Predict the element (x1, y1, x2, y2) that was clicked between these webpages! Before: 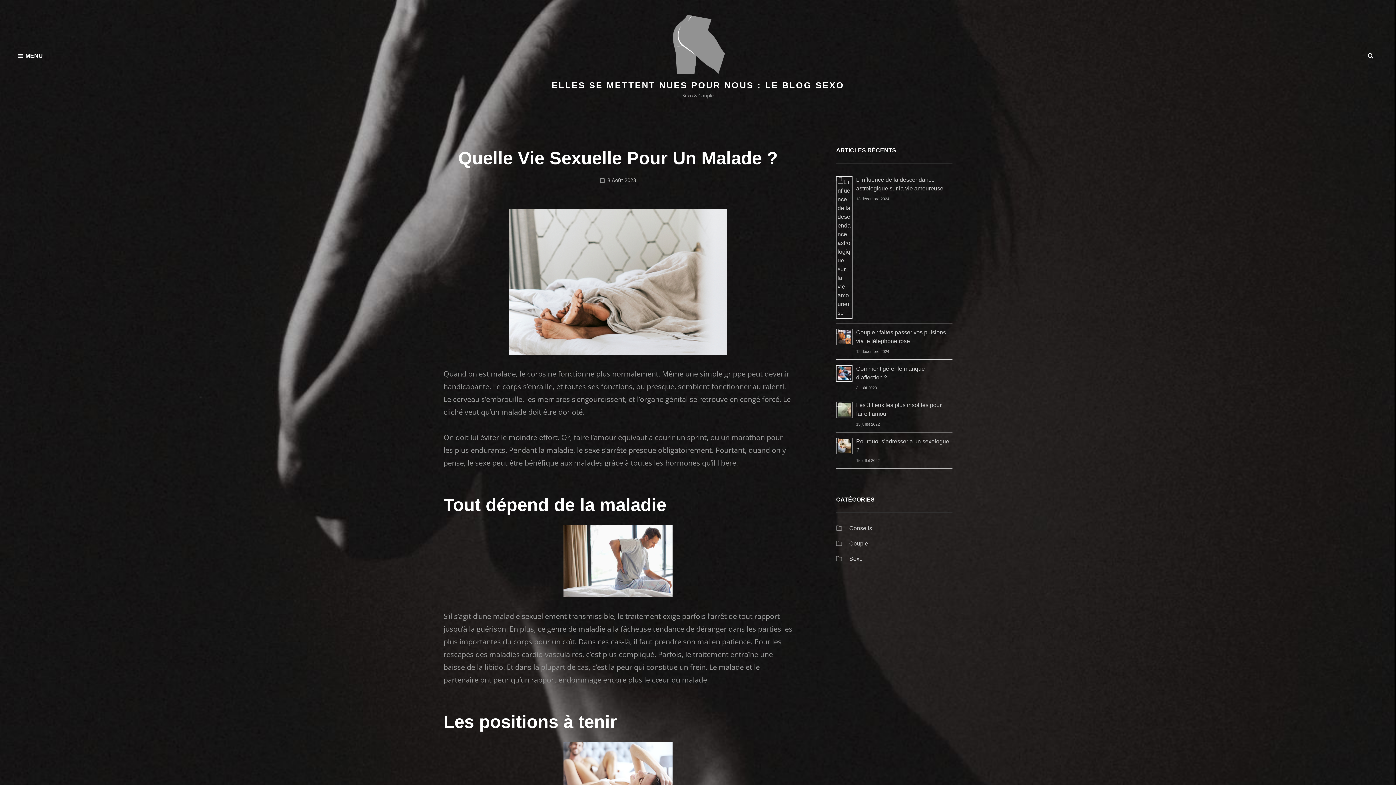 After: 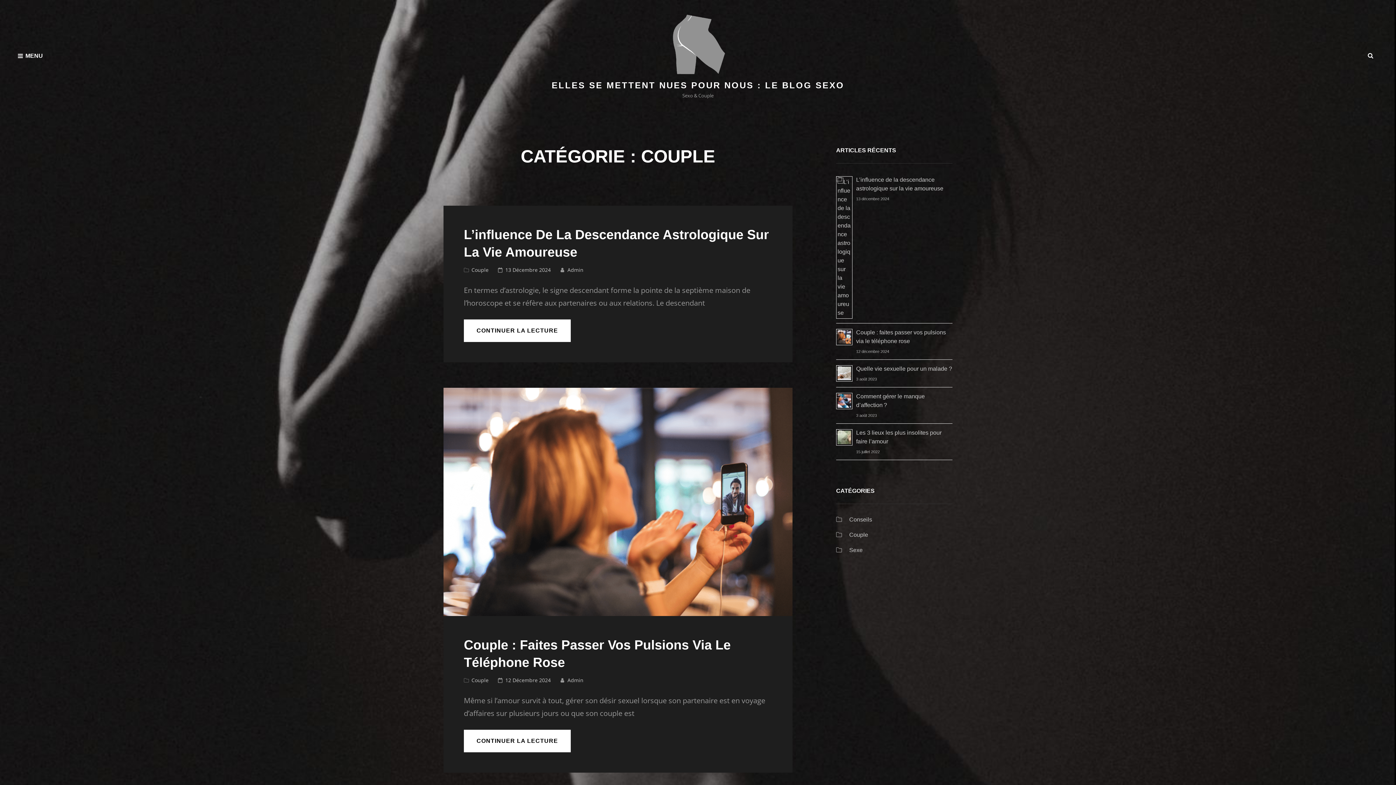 Action: bbox: (849, 540, 868, 546) label: Couple